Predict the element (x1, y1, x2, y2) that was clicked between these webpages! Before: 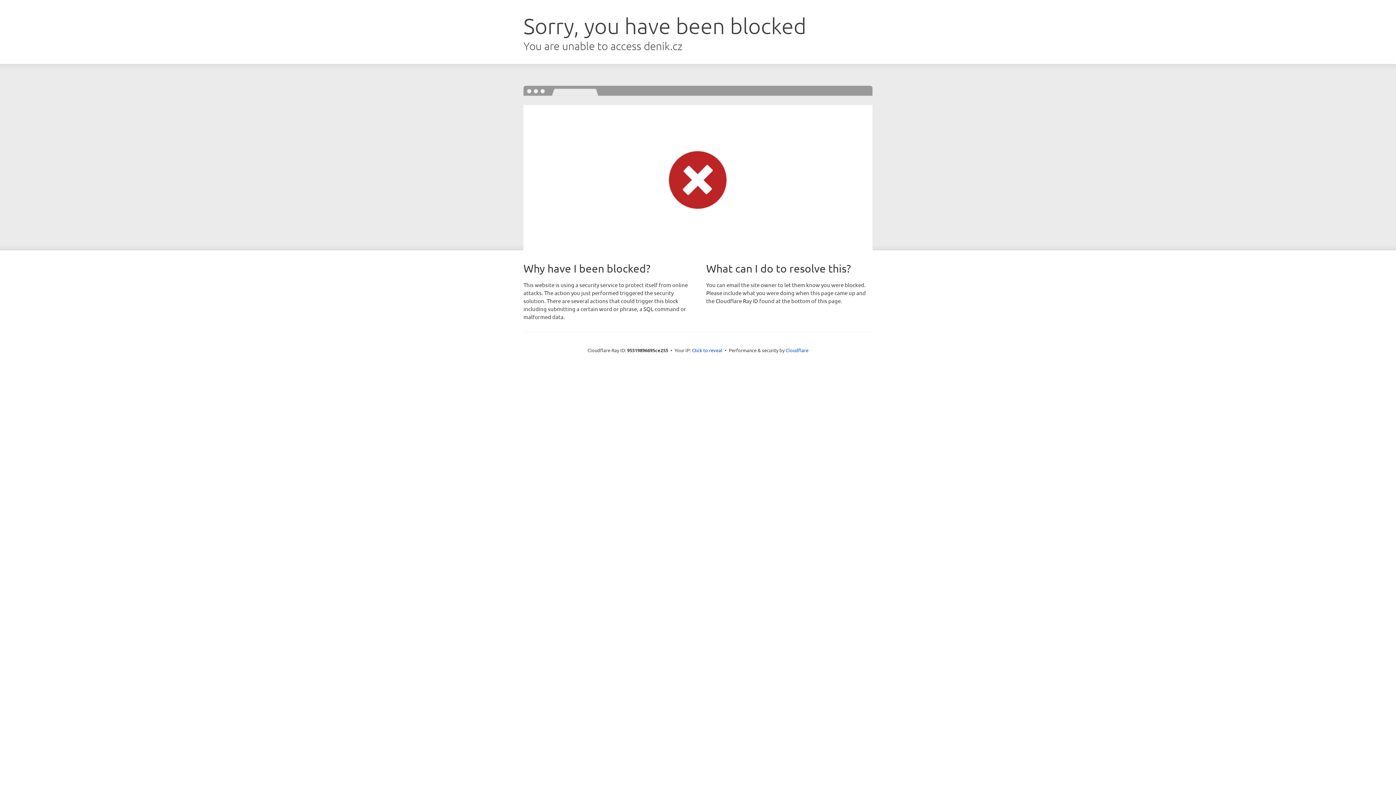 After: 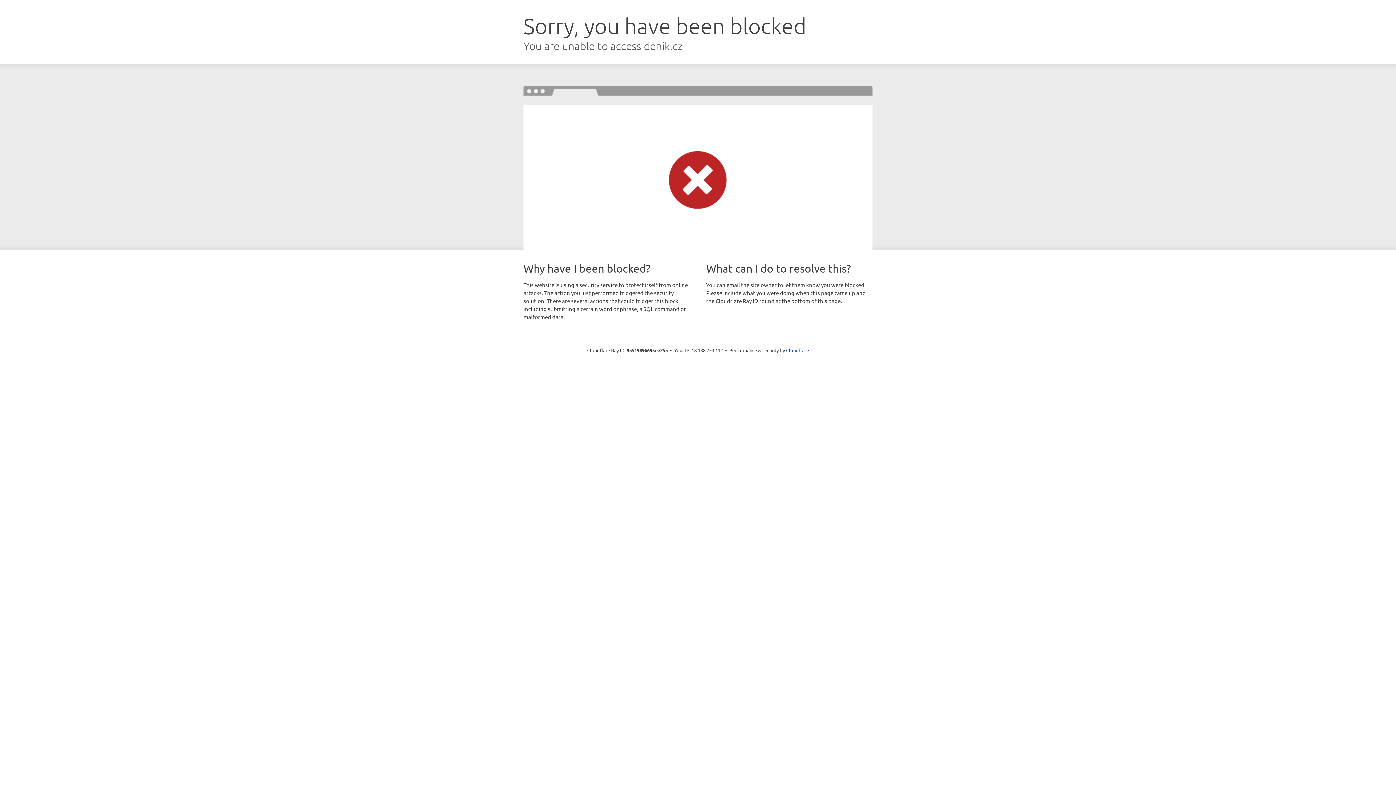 Action: bbox: (692, 346, 722, 353) label: Click to reveal